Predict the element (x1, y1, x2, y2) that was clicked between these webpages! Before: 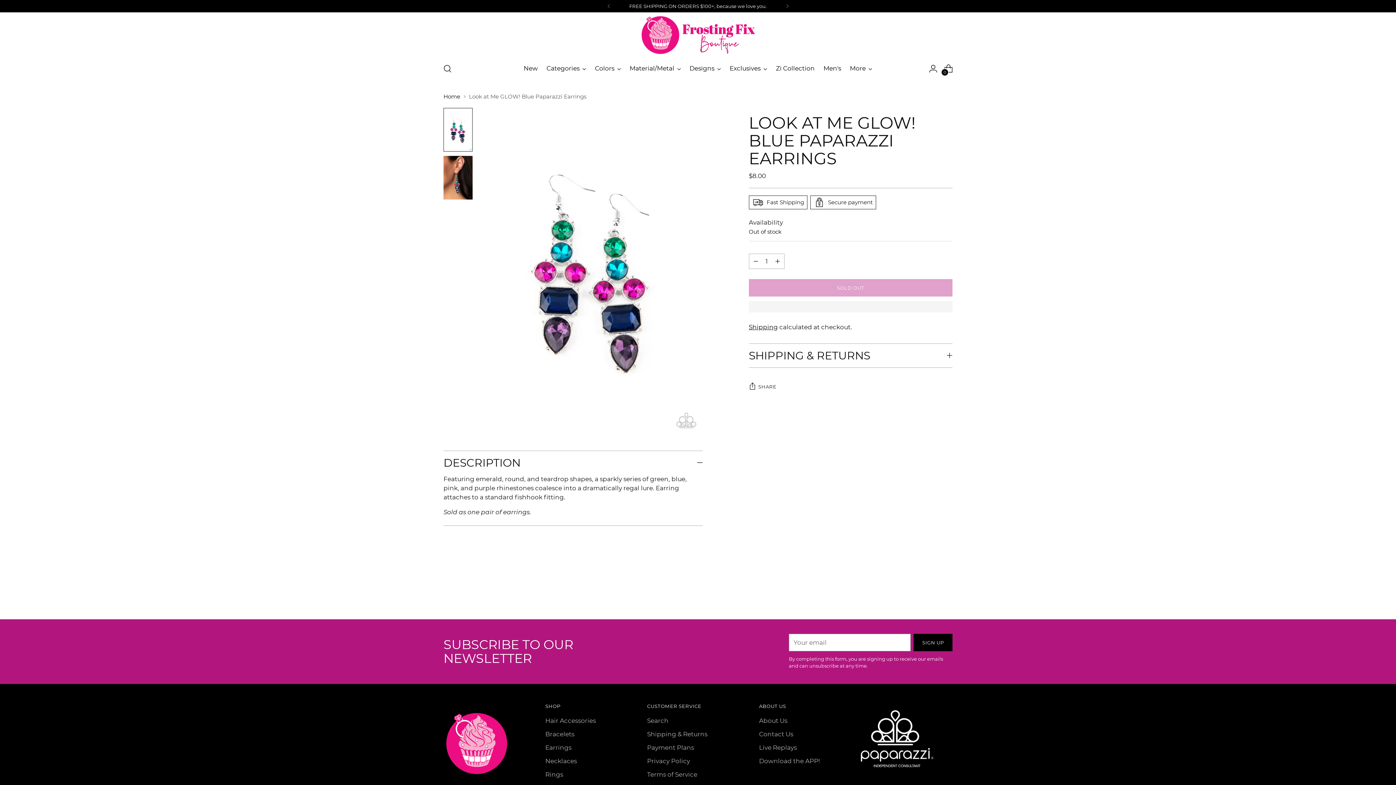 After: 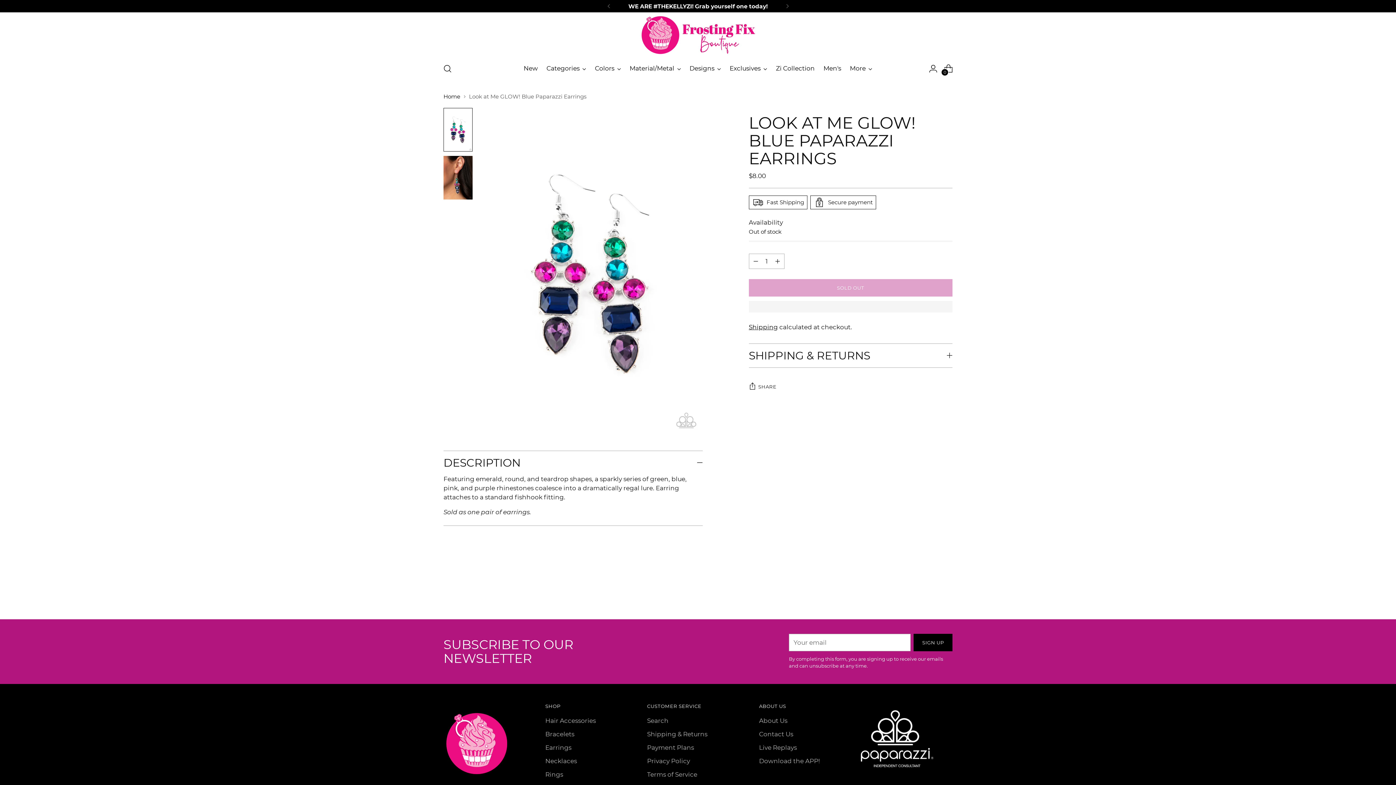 Action: bbox: (923, 588, 936, 601) label: Move to previous carousel slide